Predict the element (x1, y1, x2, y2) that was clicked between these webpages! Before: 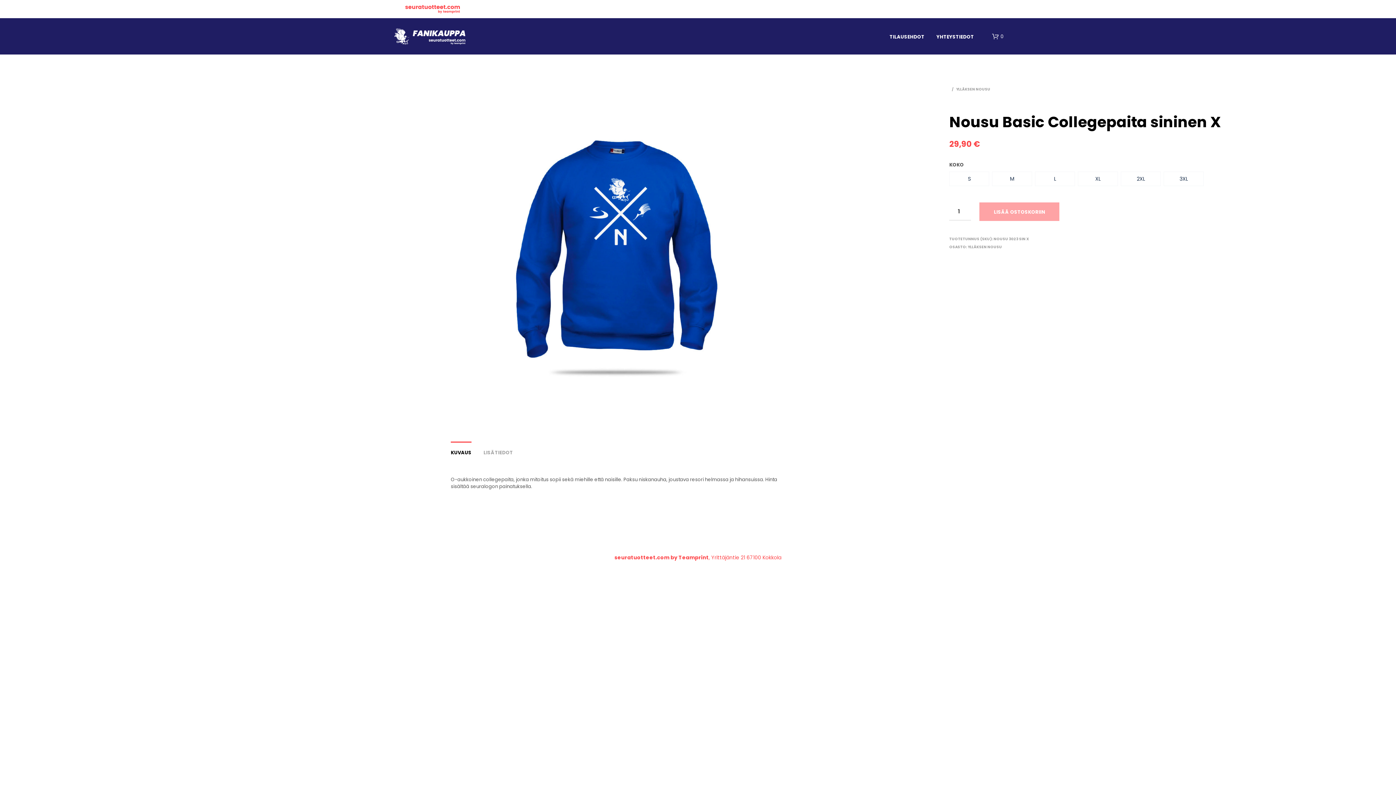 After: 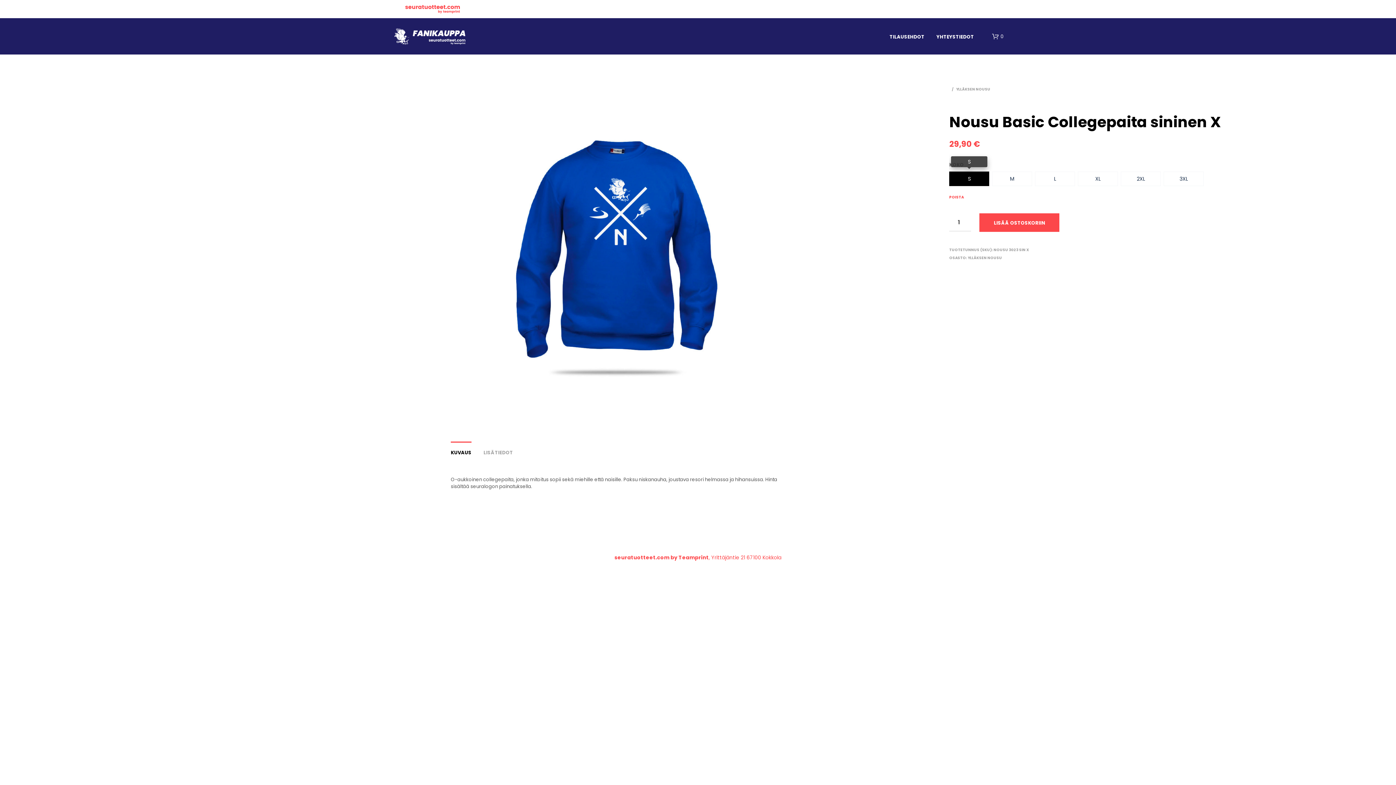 Action: label: S bbox: (949, 171, 989, 186)